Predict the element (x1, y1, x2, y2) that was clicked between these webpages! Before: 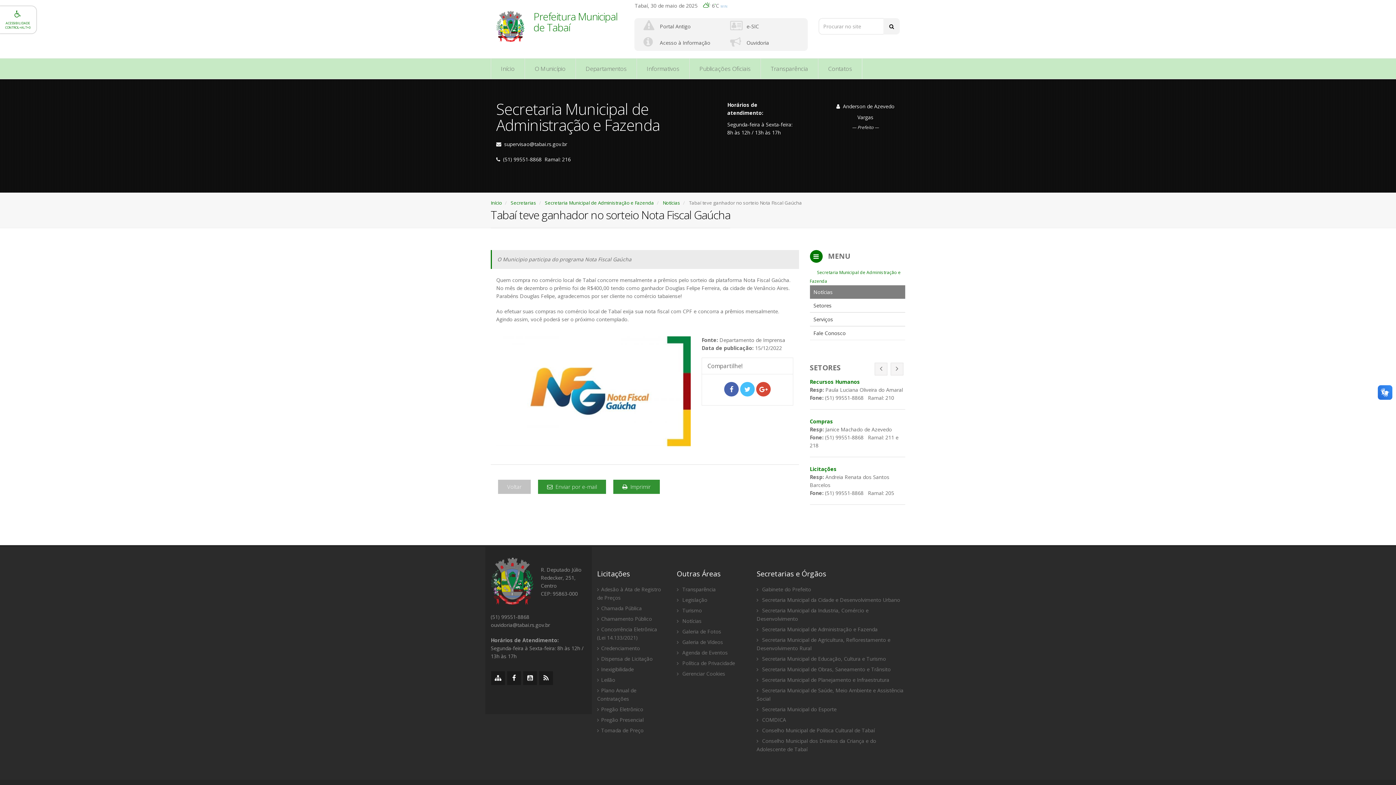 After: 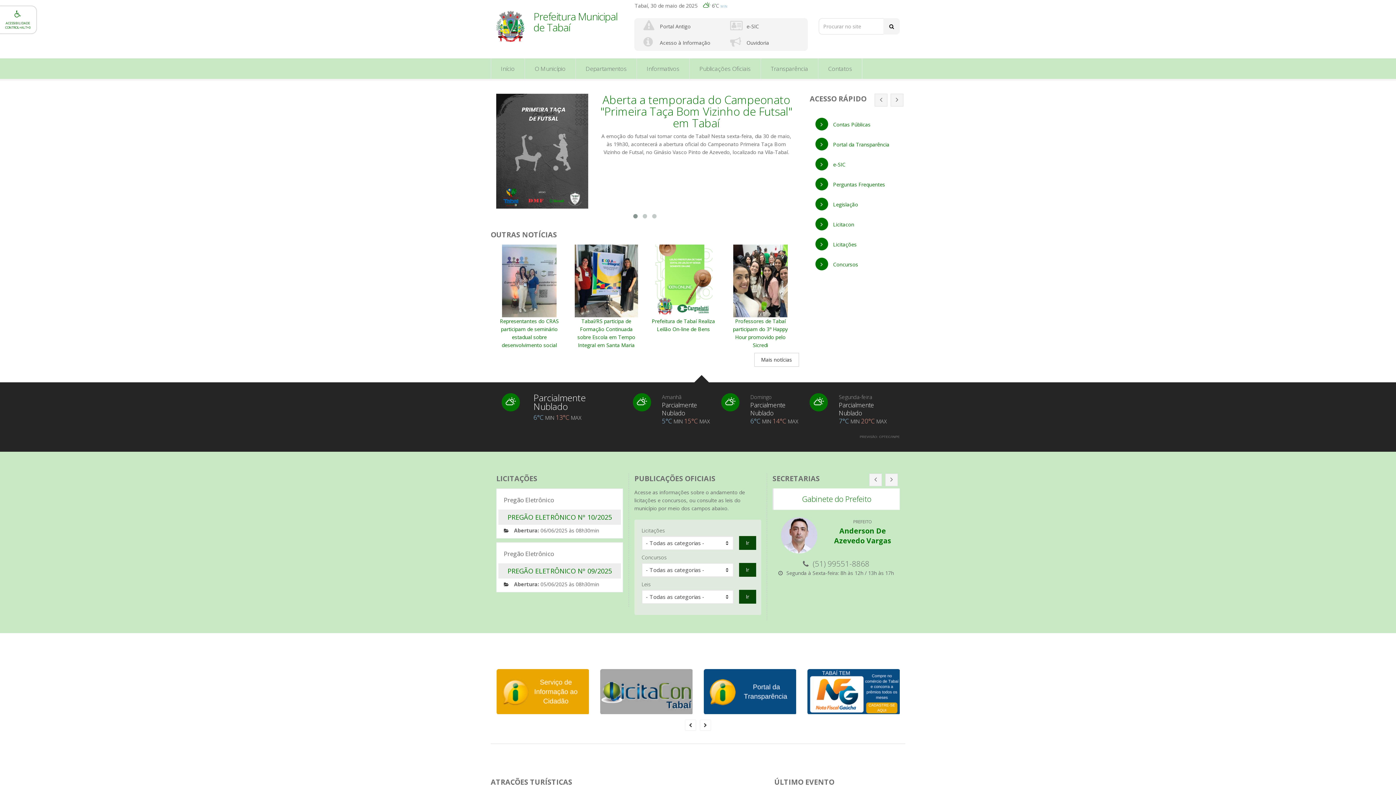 Action: label: Prefeitura Municipal de Tabaí bbox: (533, 10, 618, 38)